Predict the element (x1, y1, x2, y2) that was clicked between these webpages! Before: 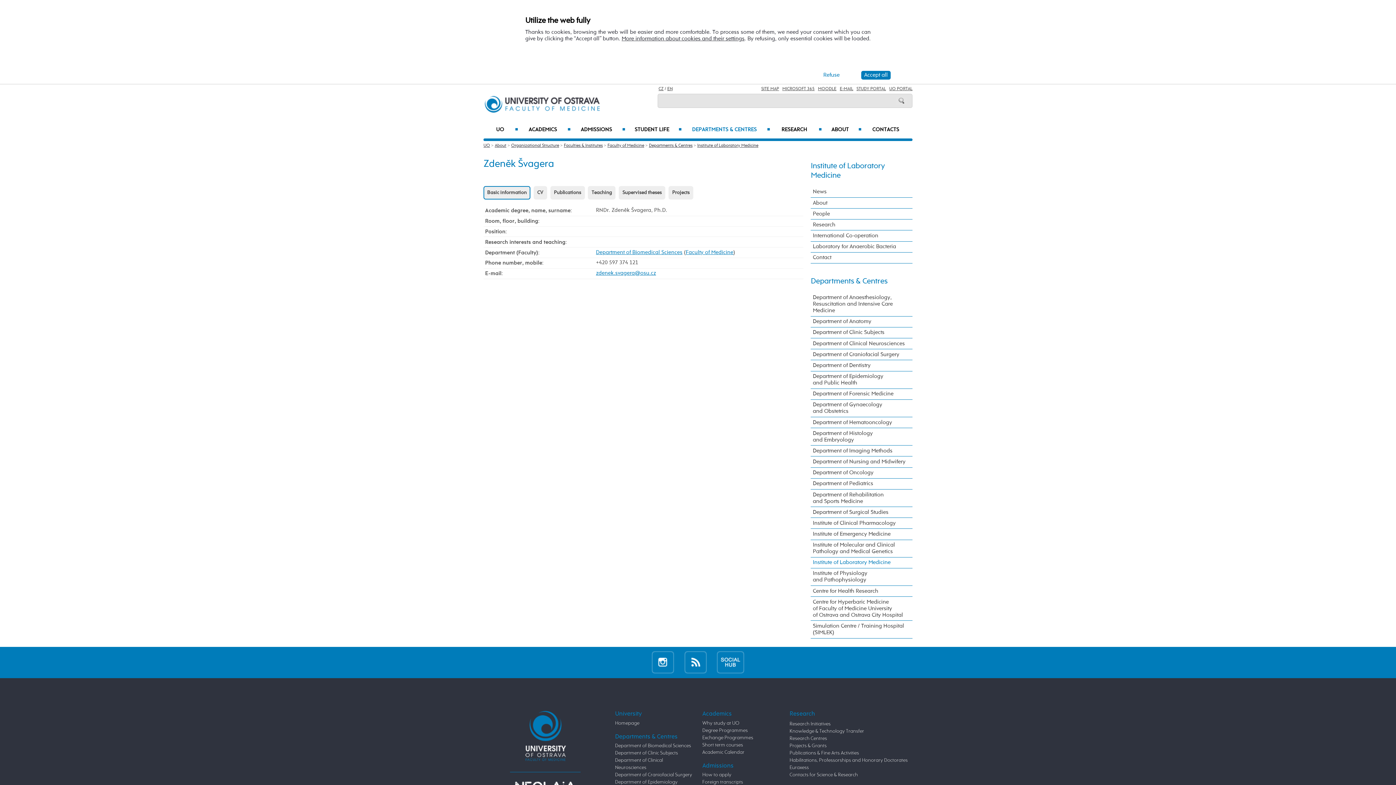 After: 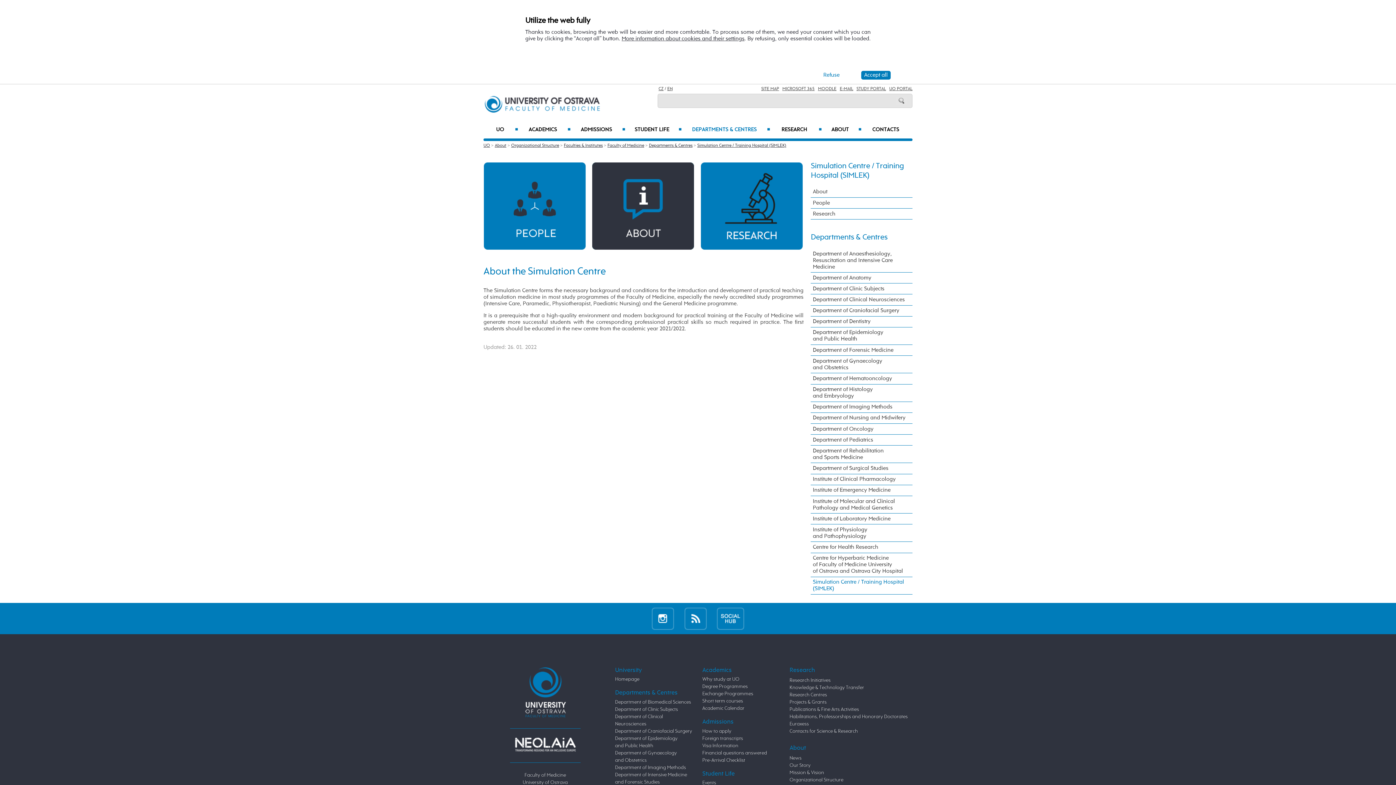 Action: bbox: (811, 621, 912, 638) label: Simulation Centre / Training Hospital (SIMLEK)